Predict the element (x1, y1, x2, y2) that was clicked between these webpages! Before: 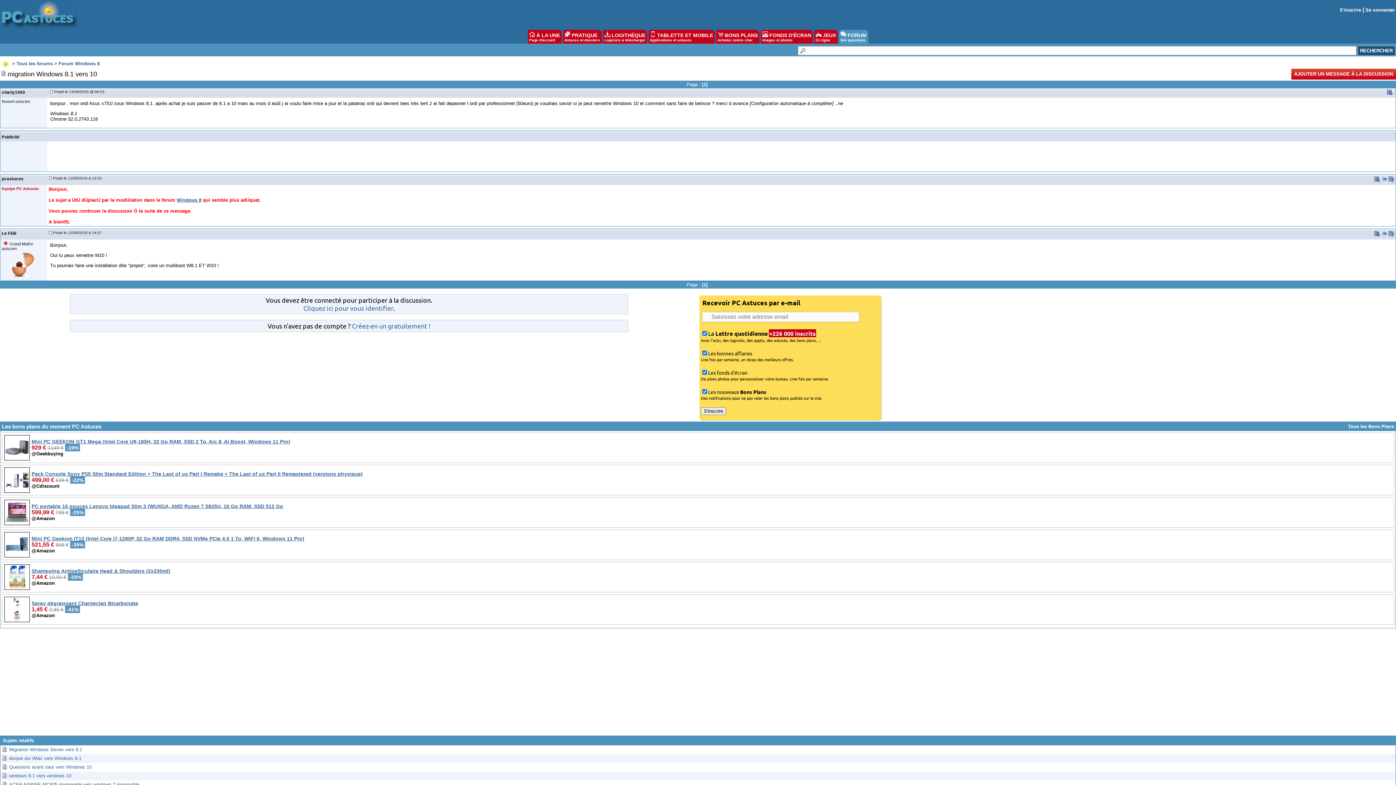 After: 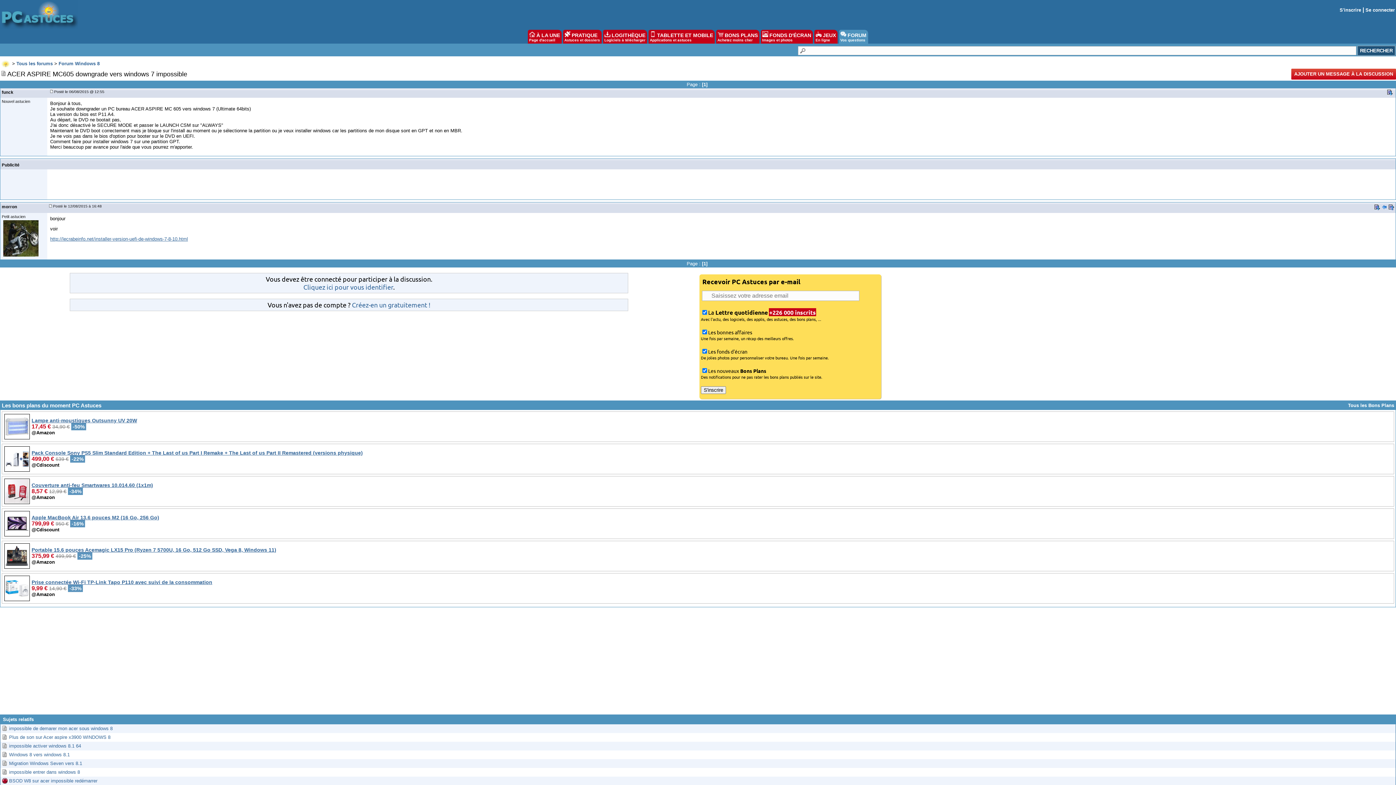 Action: label: ACER ASPIRE MC605 downgrade vers windows 7 impossible bbox: (9, 782, 139, 787)